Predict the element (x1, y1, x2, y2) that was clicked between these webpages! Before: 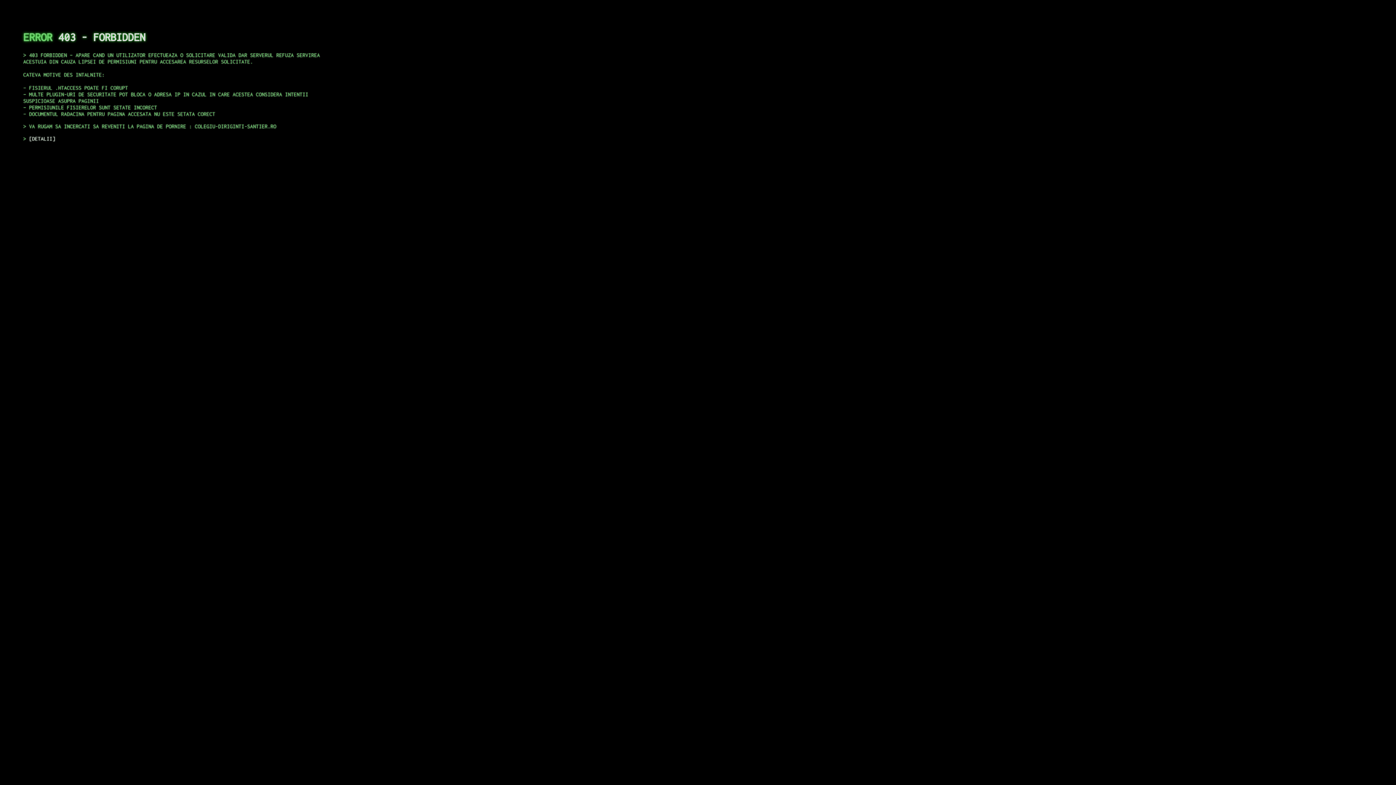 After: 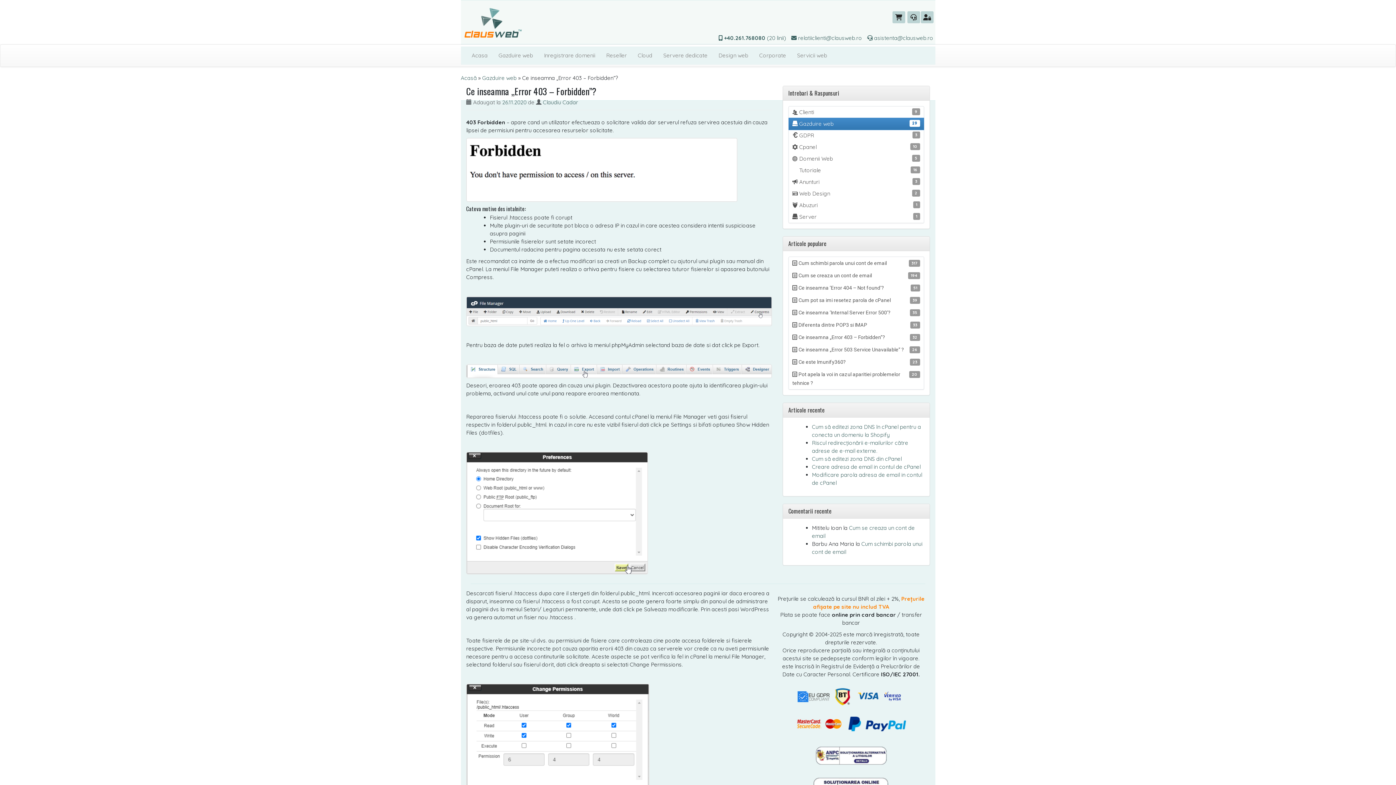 Action: bbox: (29, 135, 55, 141) label: DETALII